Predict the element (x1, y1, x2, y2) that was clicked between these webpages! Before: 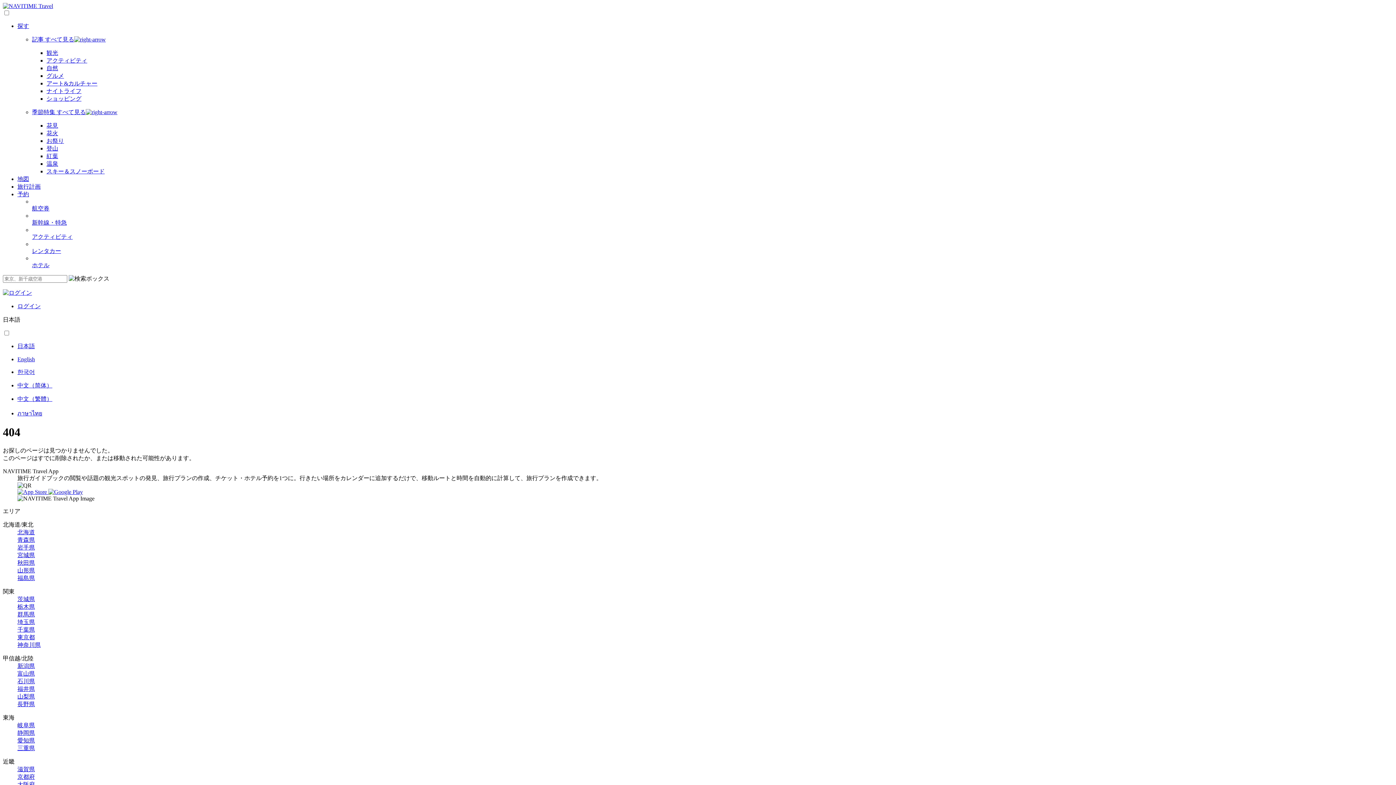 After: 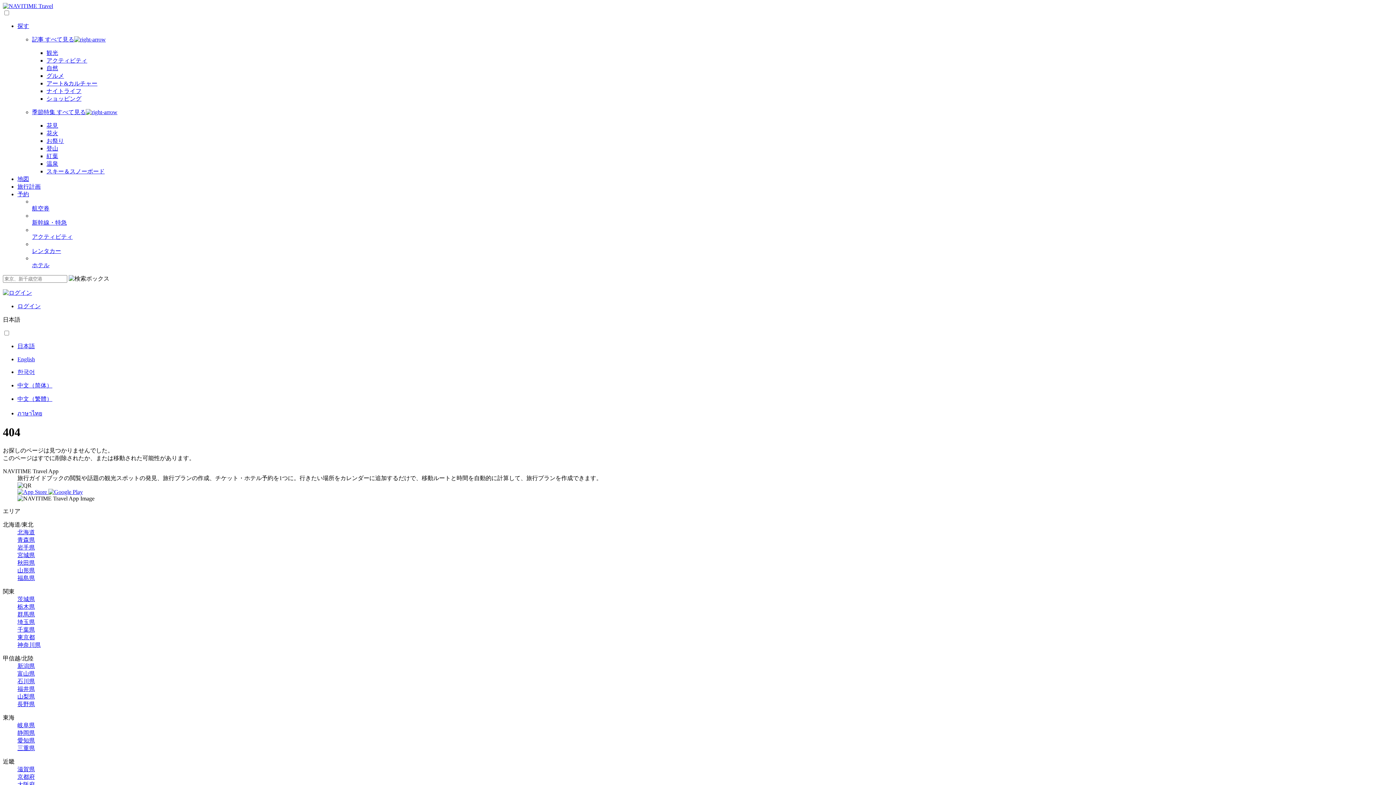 Action: bbox: (17, 596, 34, 602) label: 茨城県